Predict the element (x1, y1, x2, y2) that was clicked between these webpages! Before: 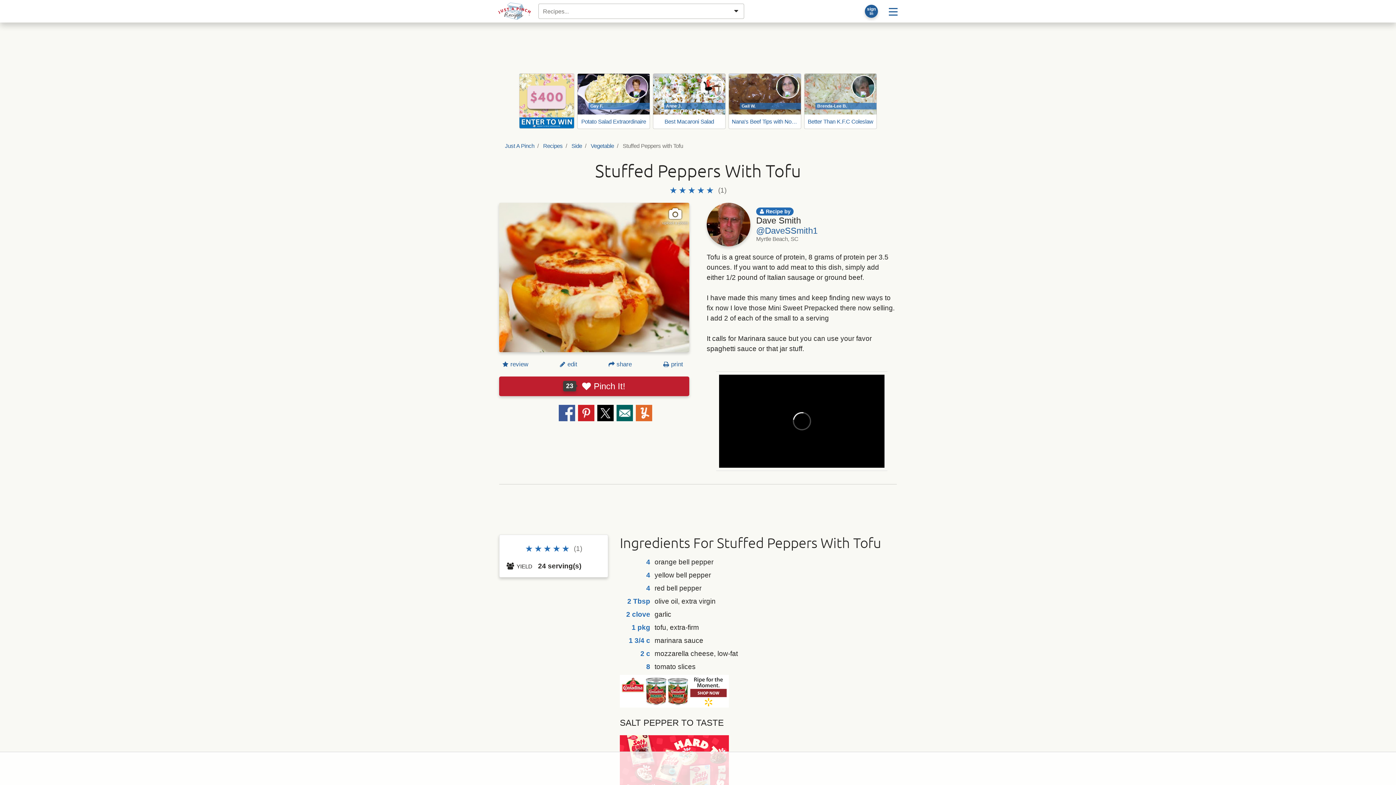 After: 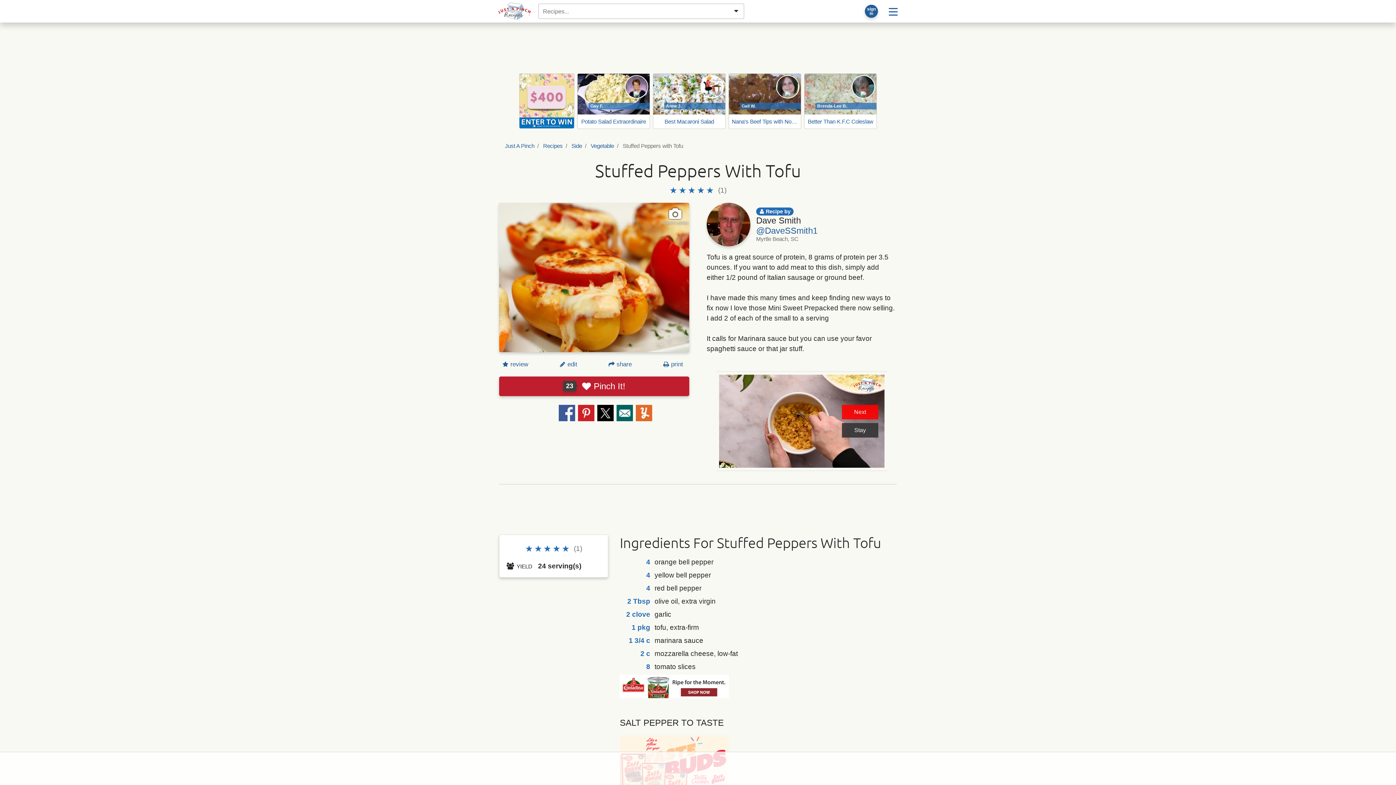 Action: bbox: (519, 73, 574, 128)